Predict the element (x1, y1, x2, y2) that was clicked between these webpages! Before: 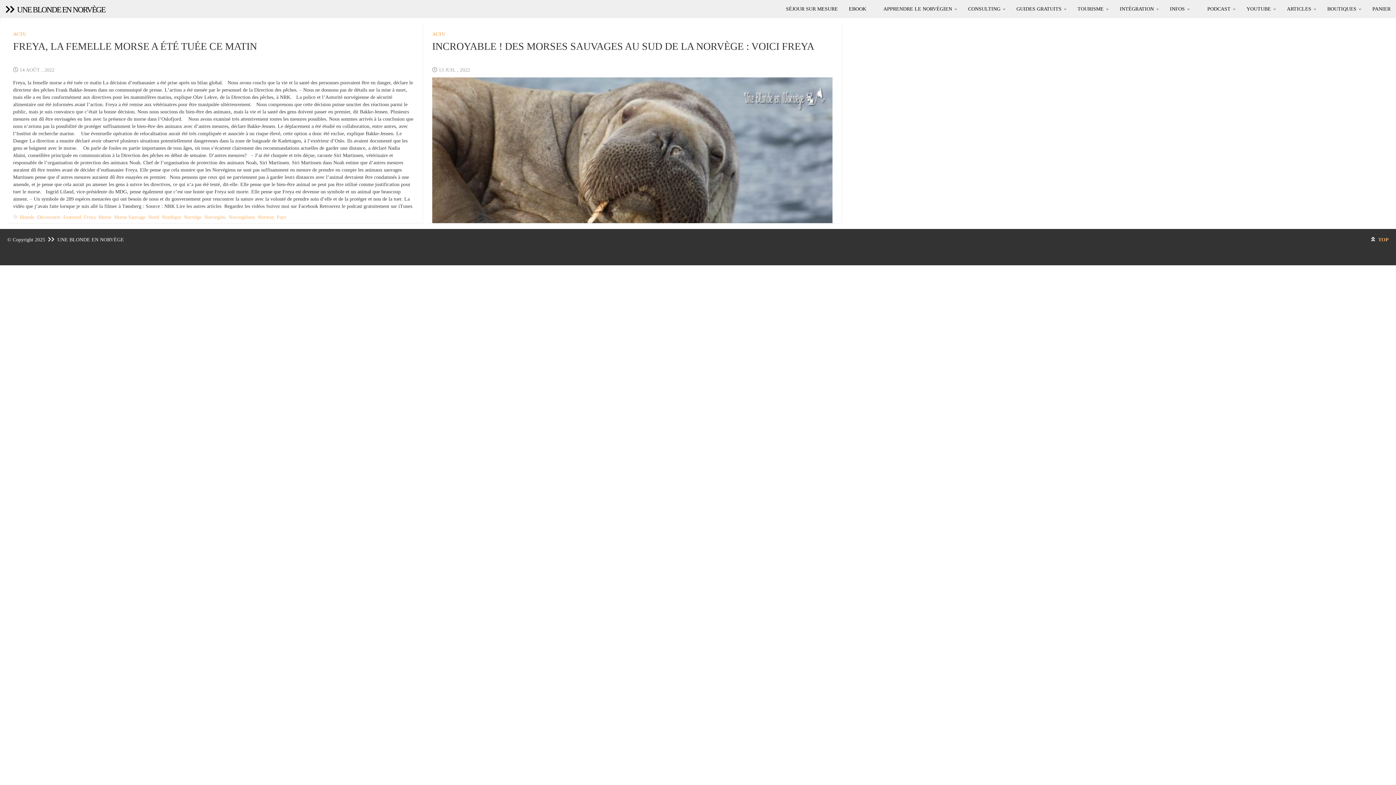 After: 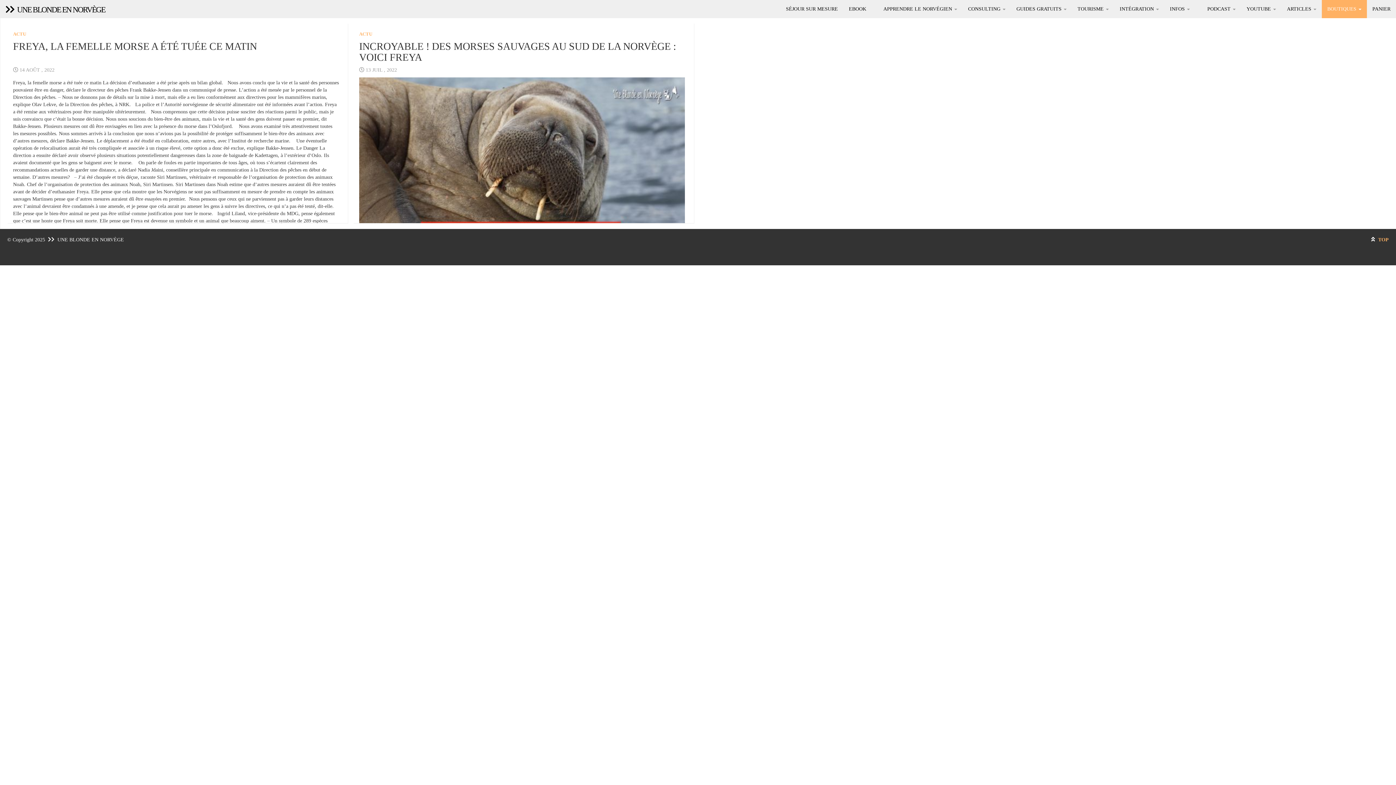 Action: label: BOUTIQUES  bbox: (1322, 0, 1367, 18)